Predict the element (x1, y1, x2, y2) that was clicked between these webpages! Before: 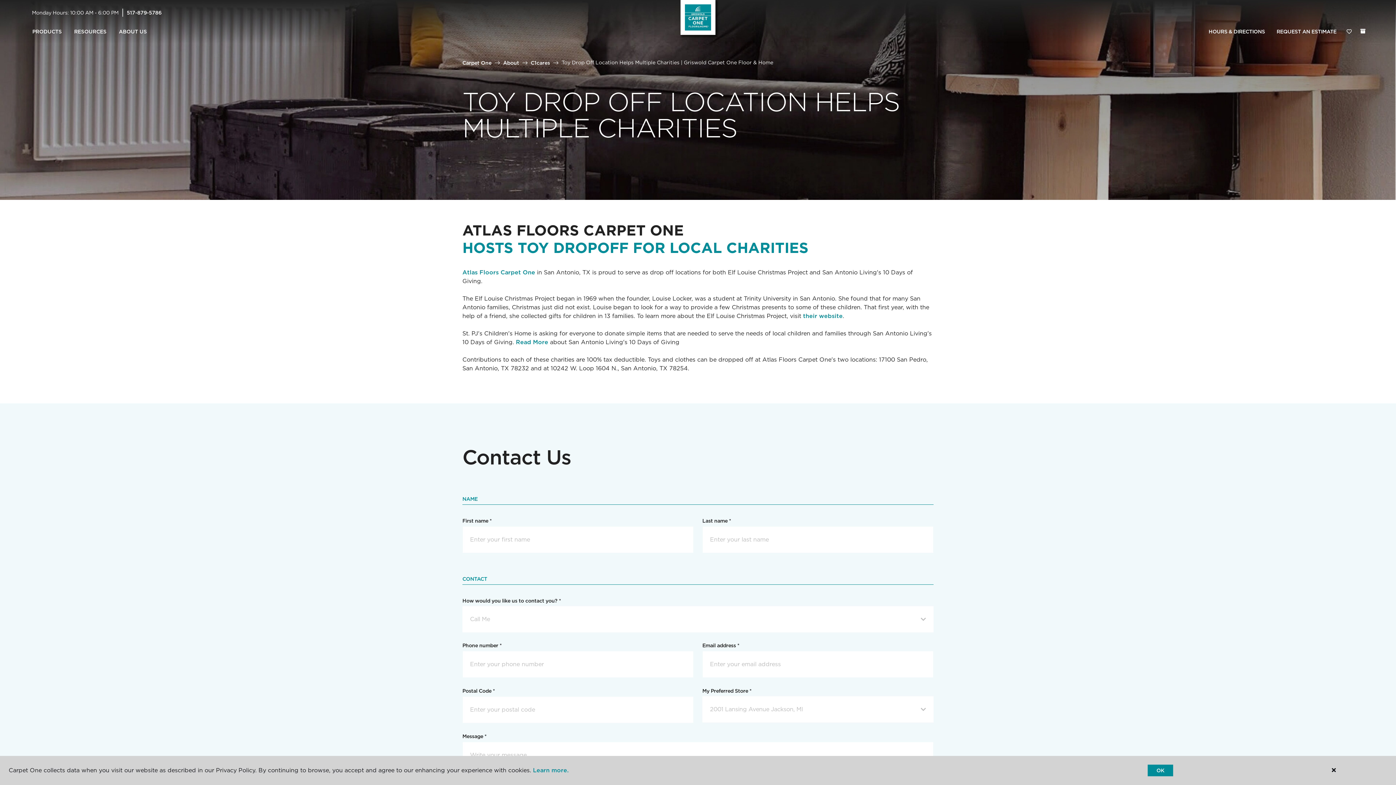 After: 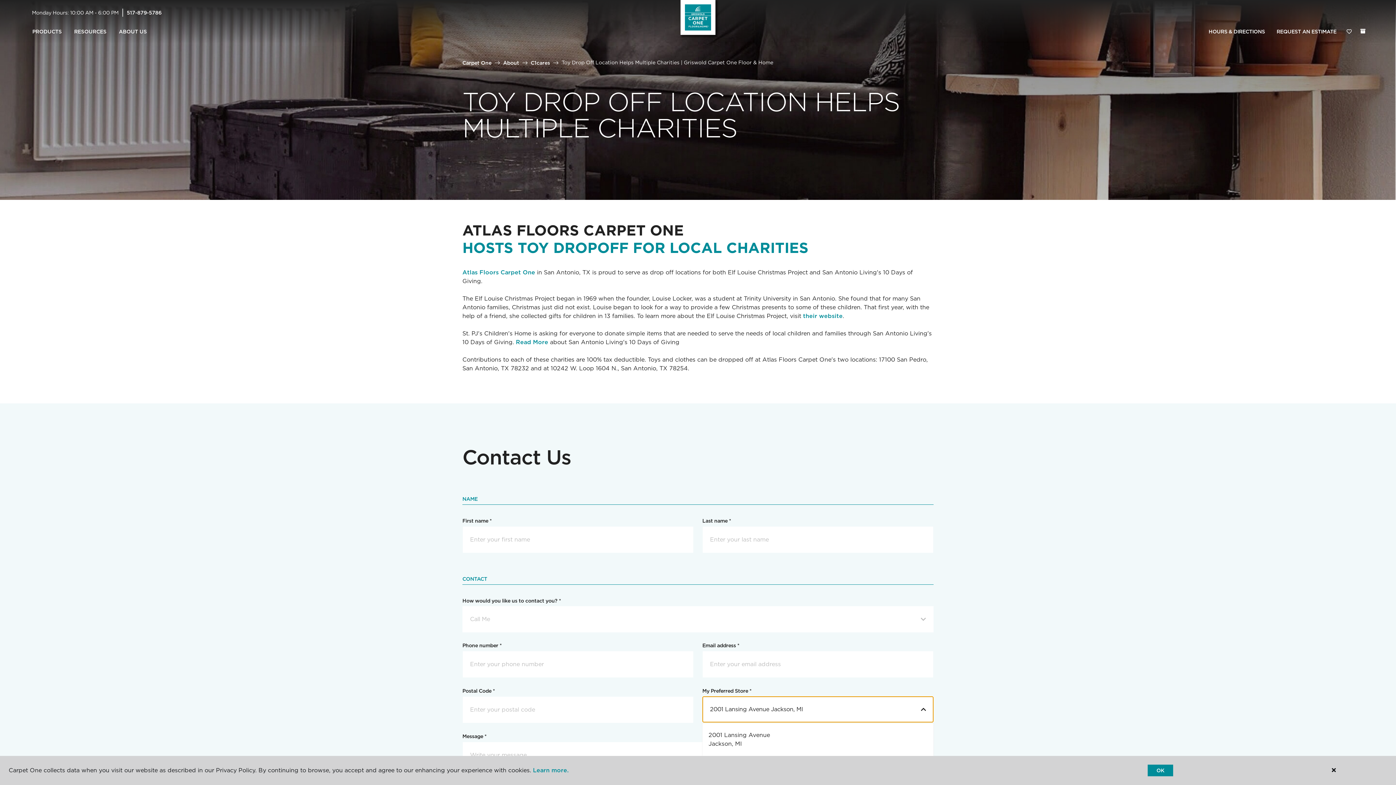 Action: bbox: (702, 696, 933, 722) label: 2001 Lansing Avenue Jackson, MI